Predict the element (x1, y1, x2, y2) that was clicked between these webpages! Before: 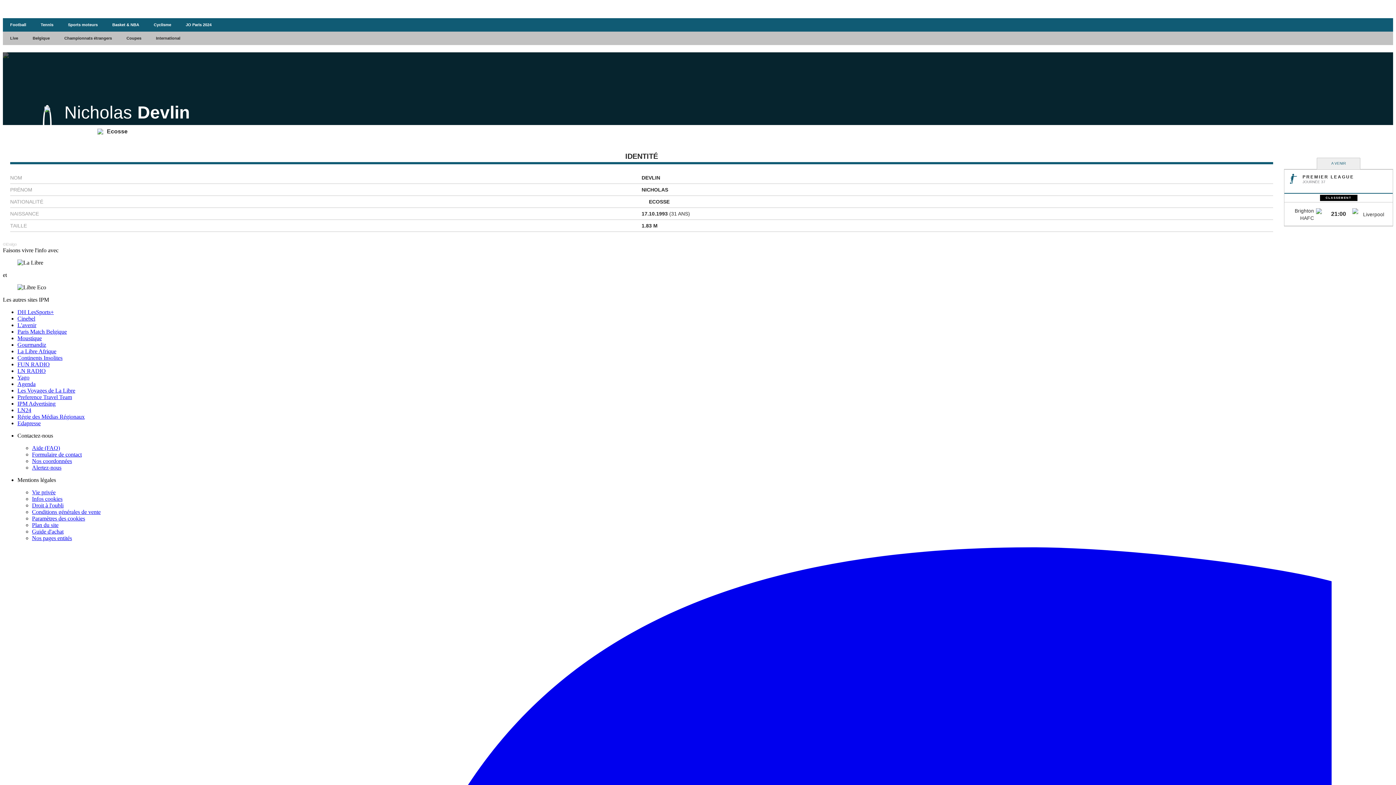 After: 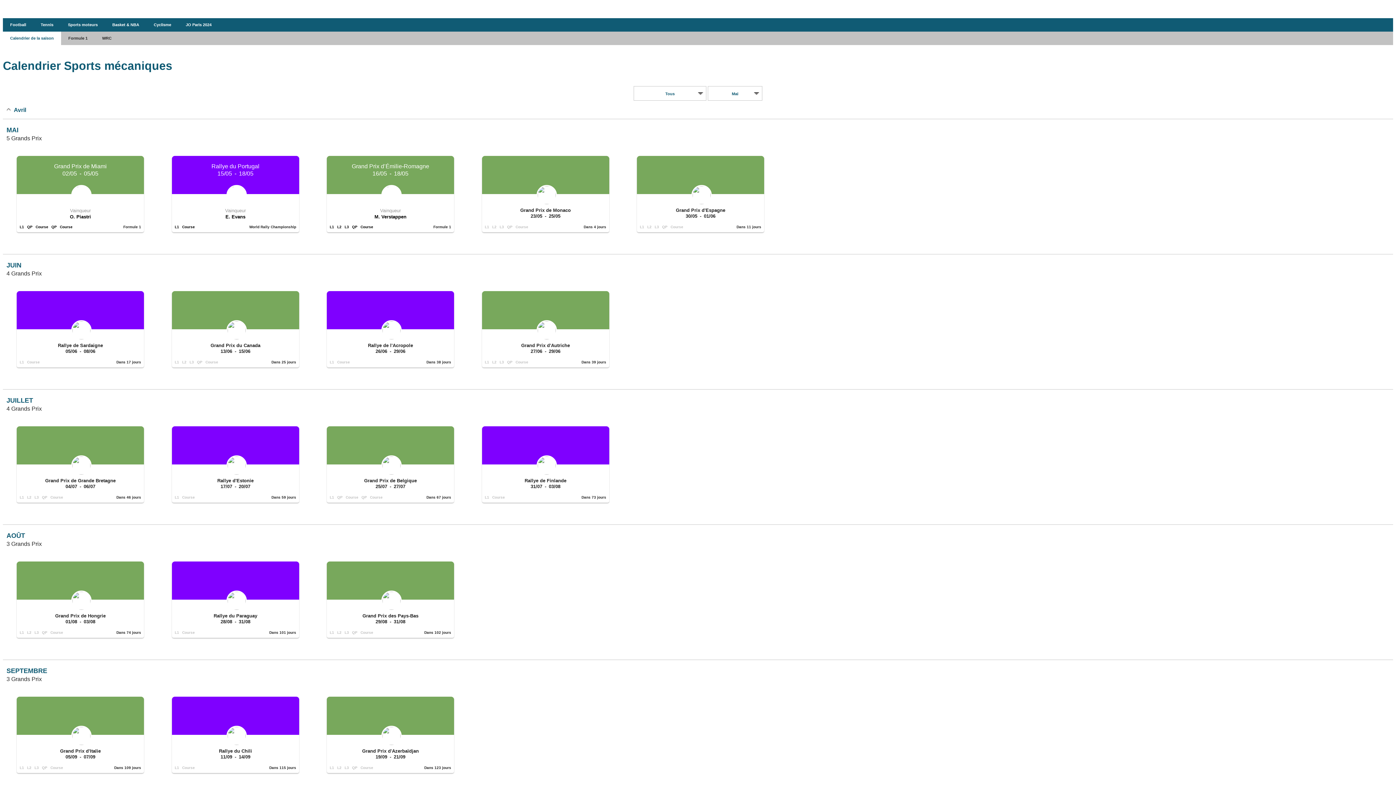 Action: bbox: (60, 18, 105, 31) label: Sports moteurs